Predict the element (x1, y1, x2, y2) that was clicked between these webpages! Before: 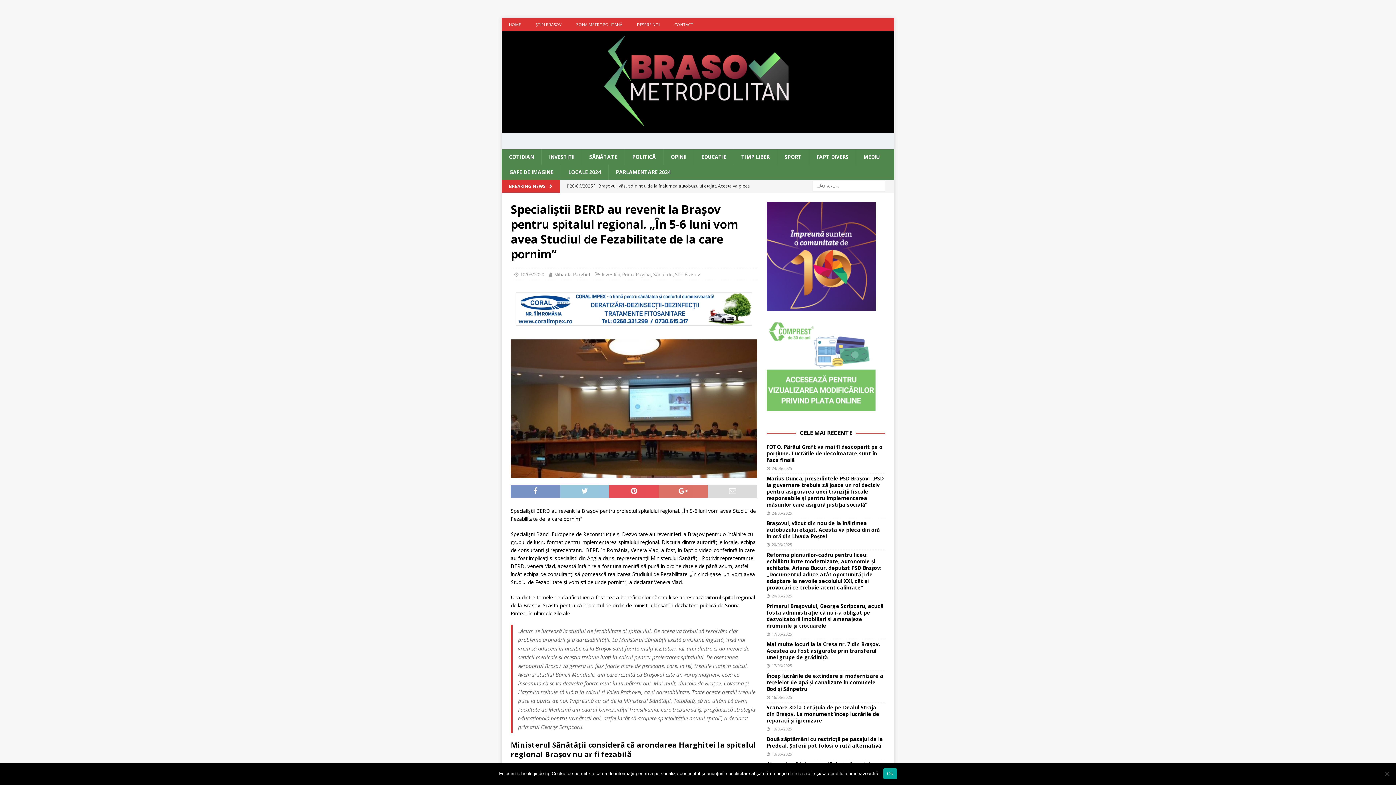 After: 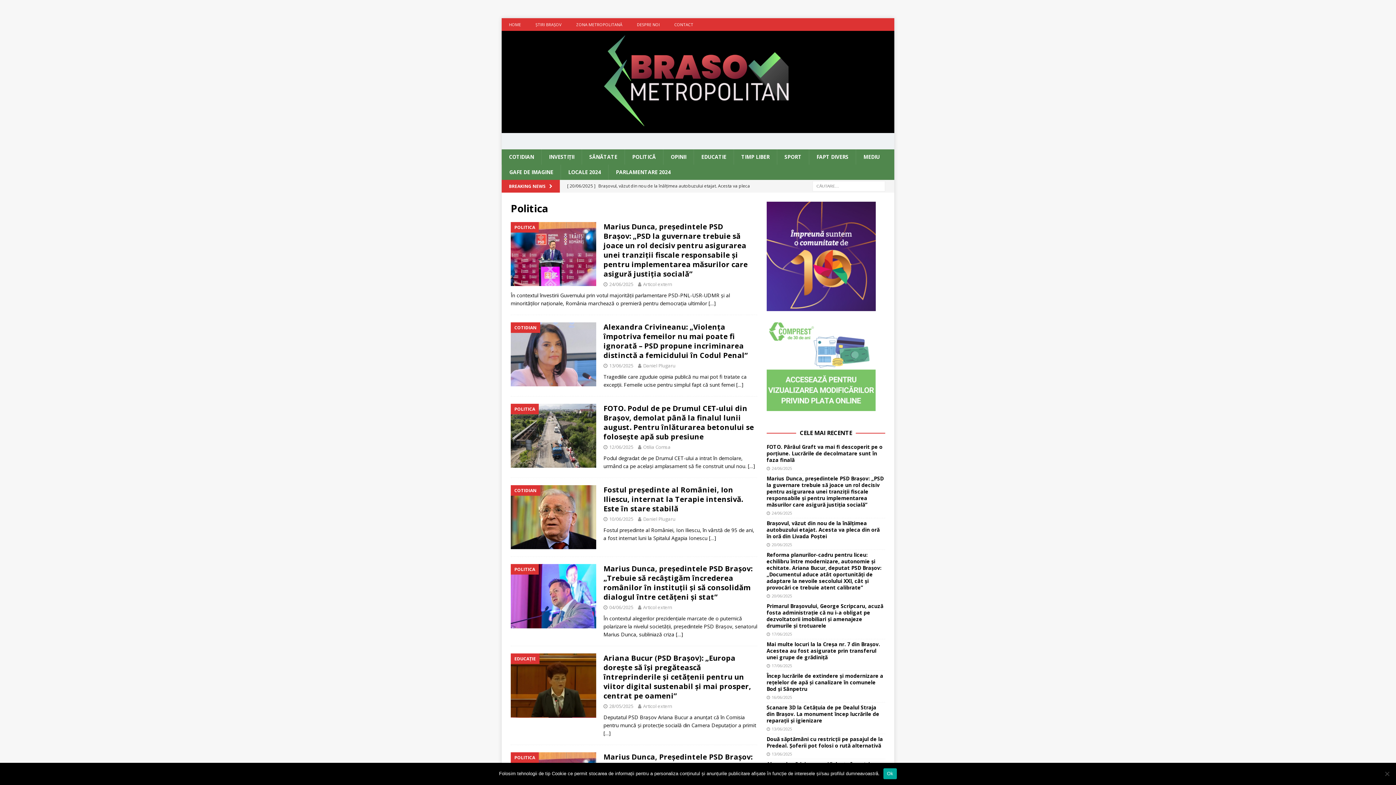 Action: bbox: (624, 149, 663, 164) label: POLITICĂ